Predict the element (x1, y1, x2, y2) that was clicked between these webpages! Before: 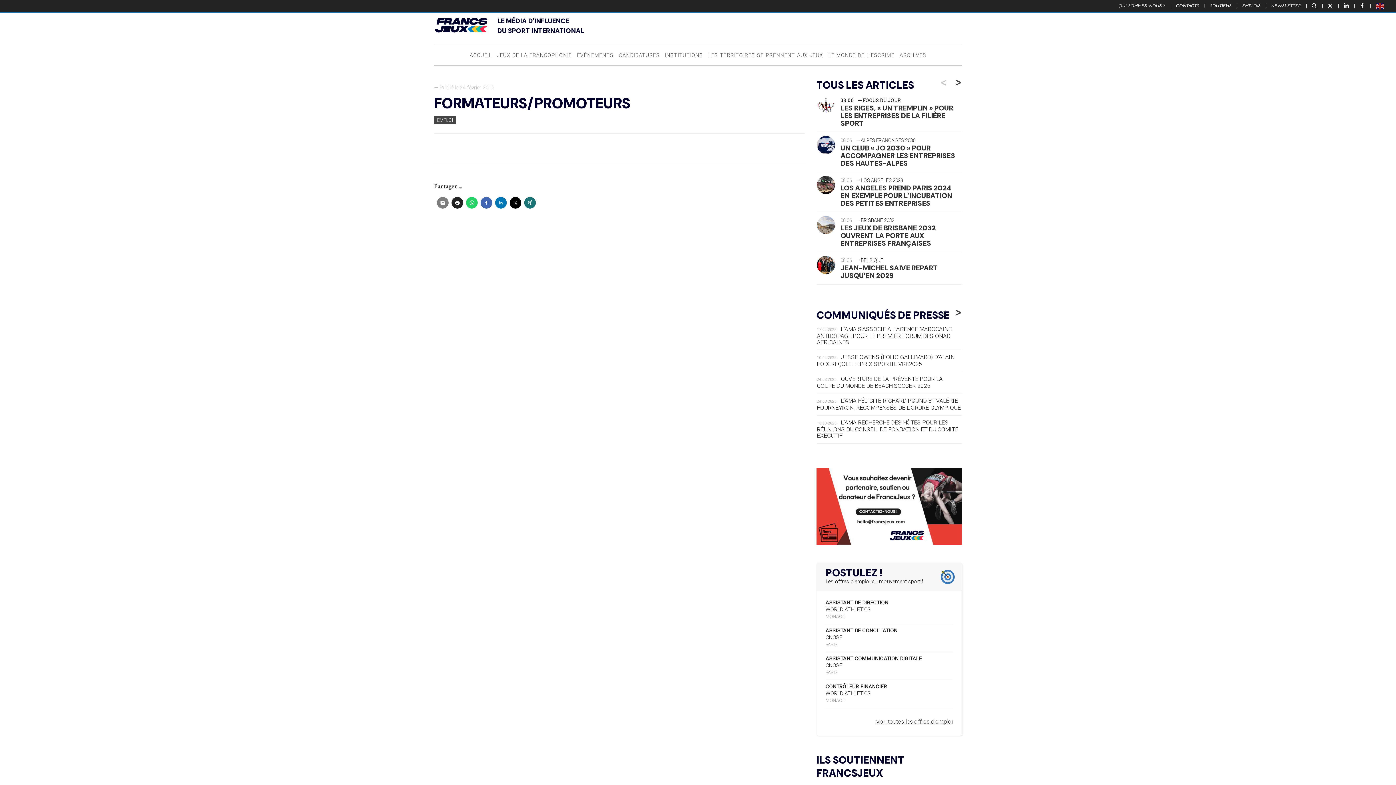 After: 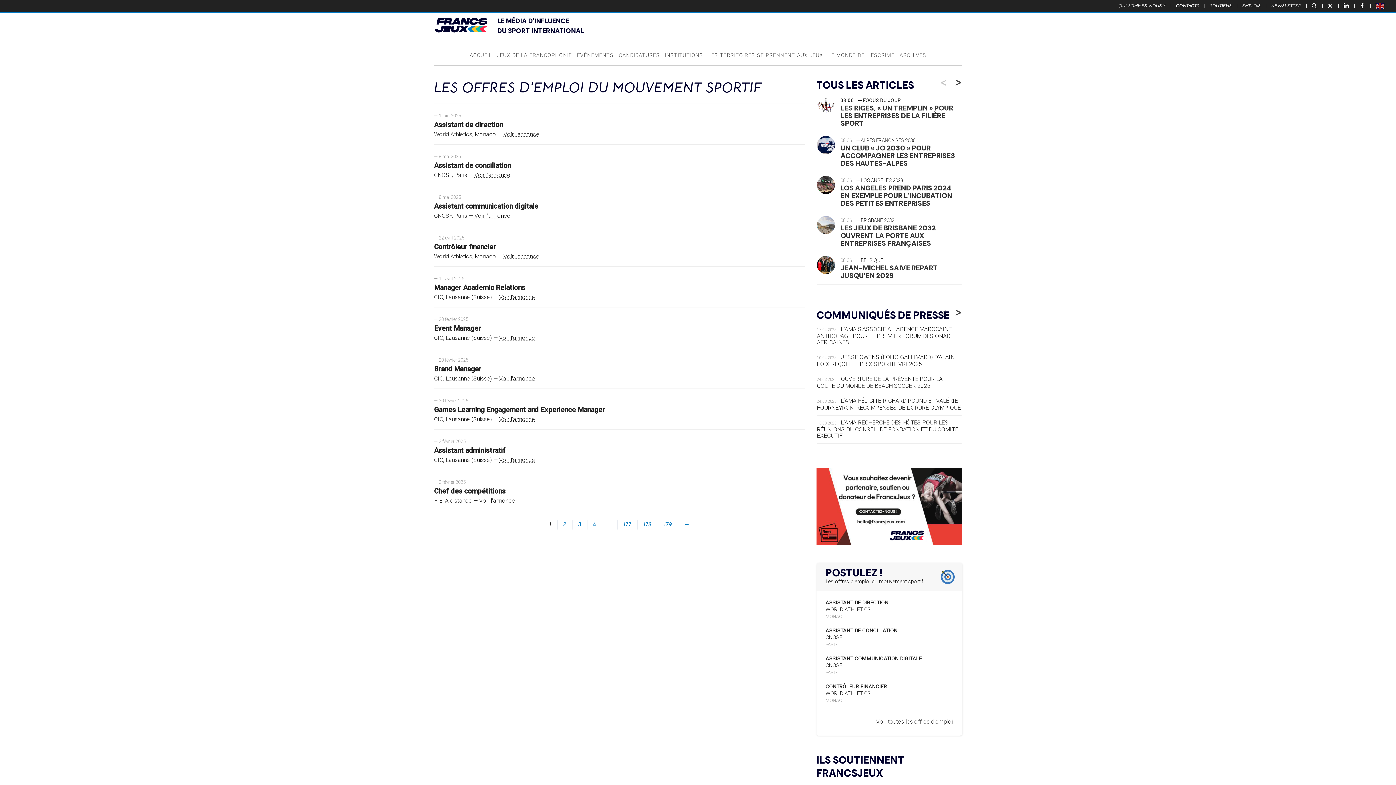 Action: bbox: (825, 714, 953, 730) label: Voir toutes les offres d'emploi